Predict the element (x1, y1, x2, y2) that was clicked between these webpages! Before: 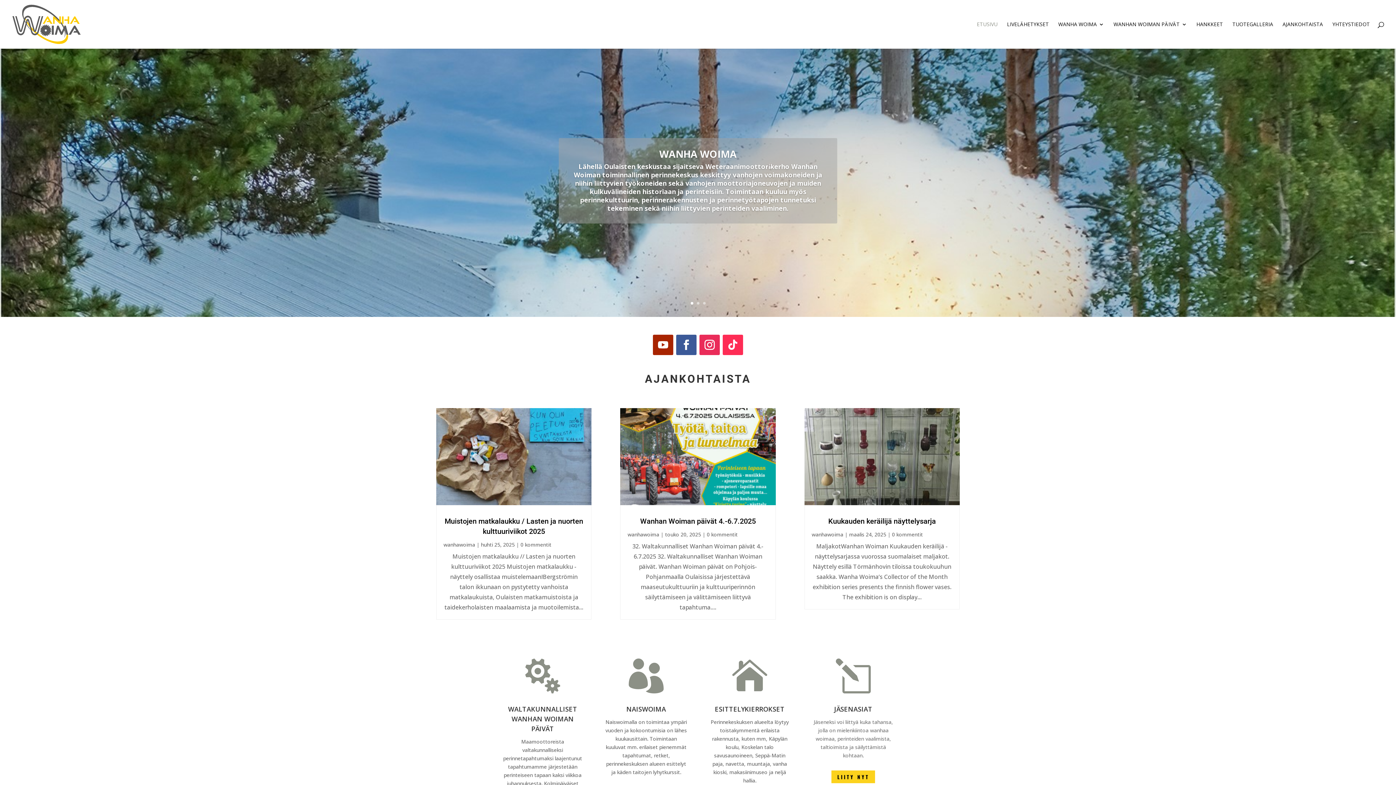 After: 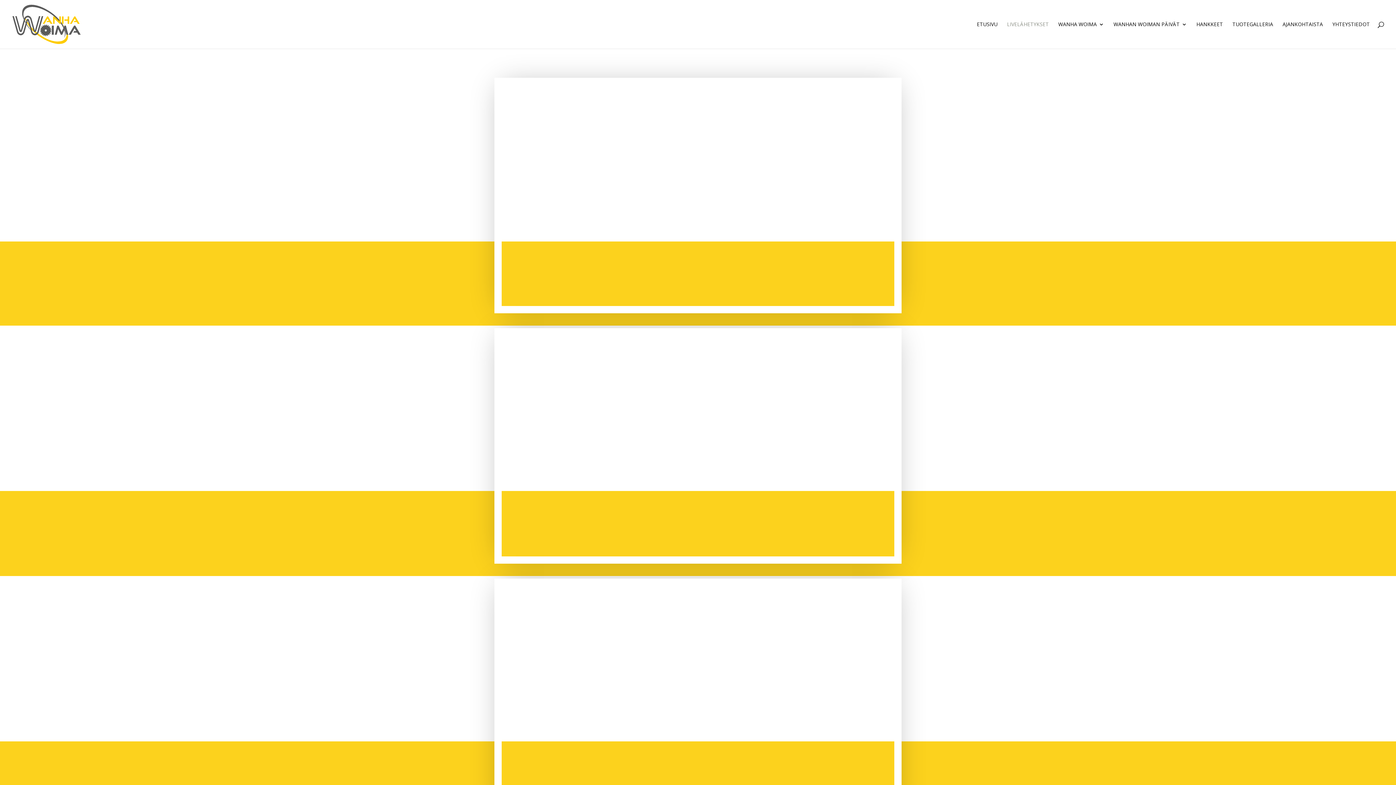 Action: bbox: (1007, 21, 1049, 48) label: LIVELÄHETYKSET